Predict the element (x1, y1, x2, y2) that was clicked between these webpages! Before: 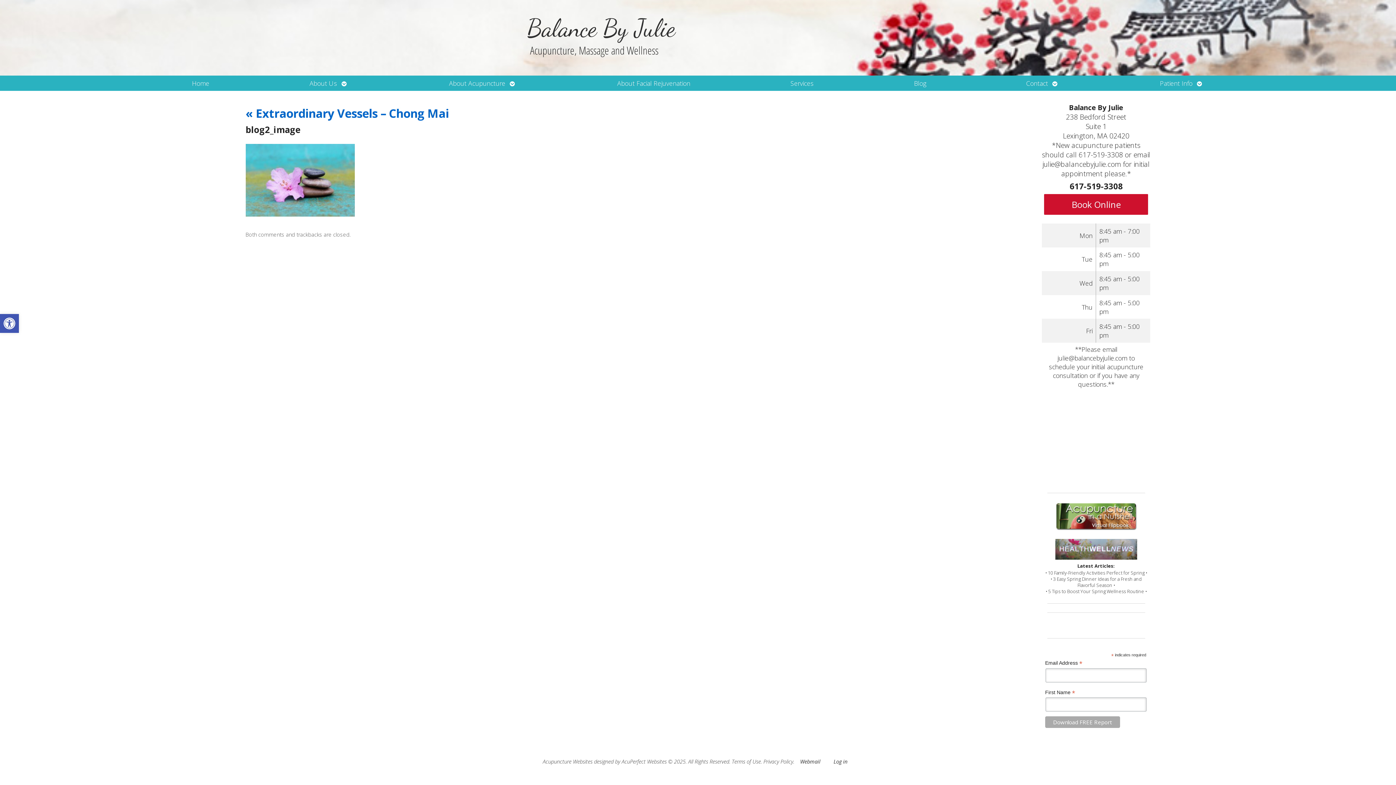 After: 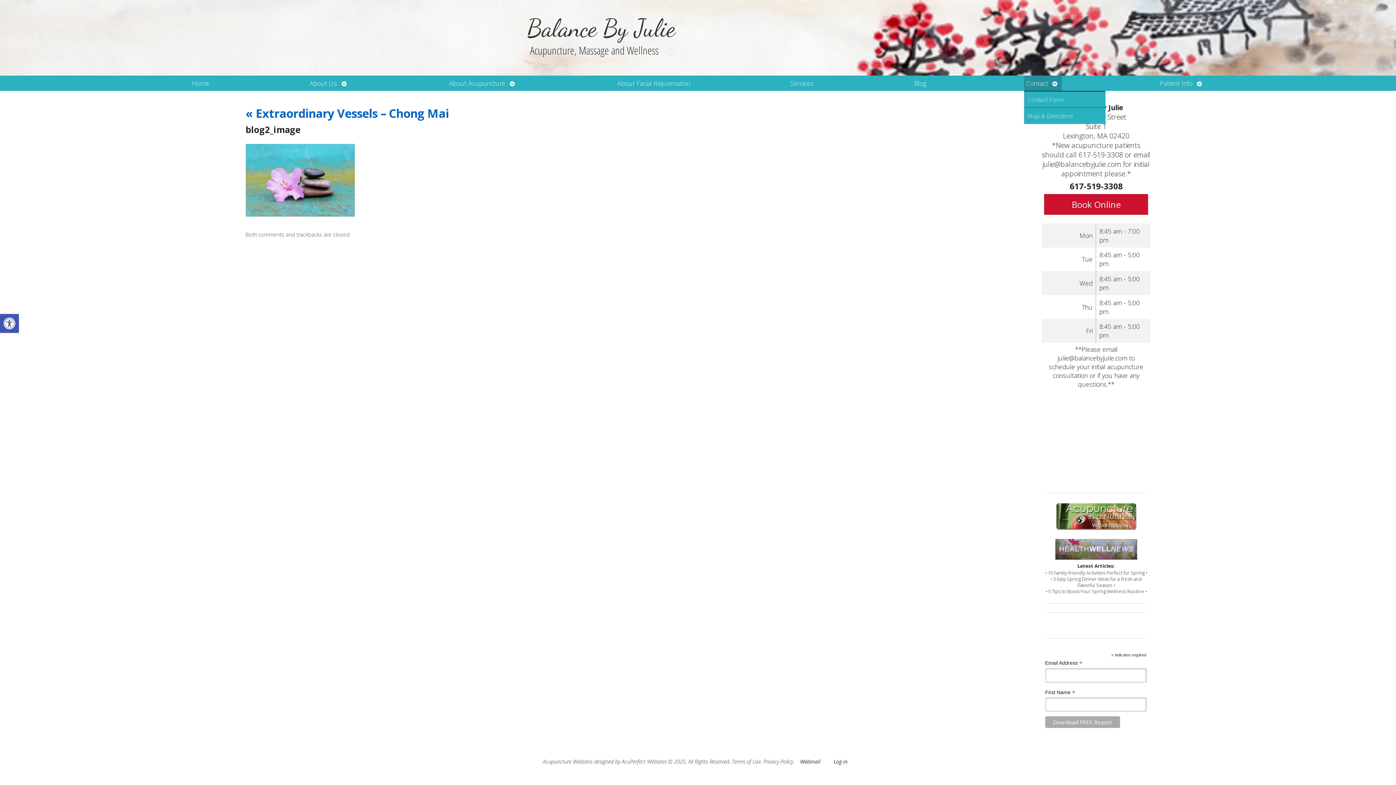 Action: label: Open submenu bbox: (1050, 75, 1062, 91)